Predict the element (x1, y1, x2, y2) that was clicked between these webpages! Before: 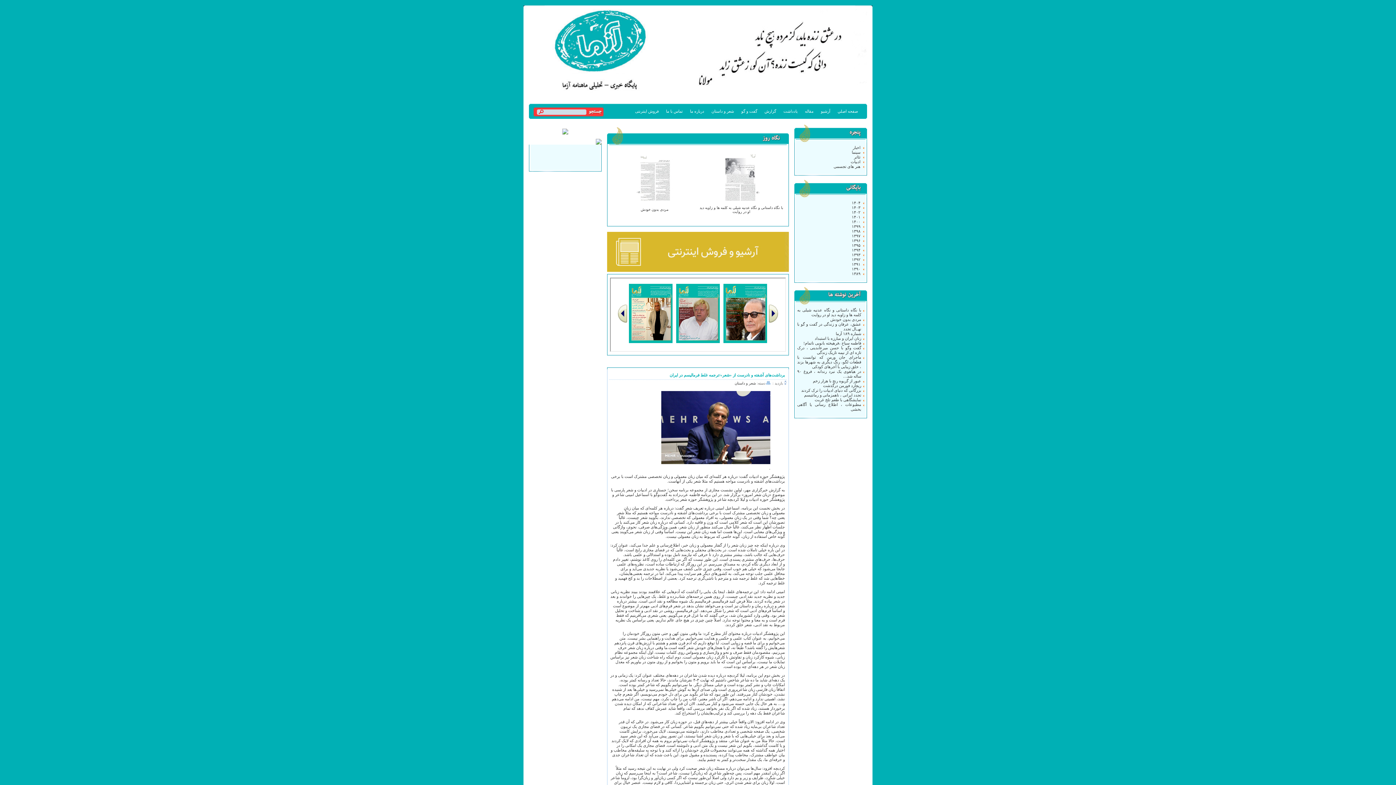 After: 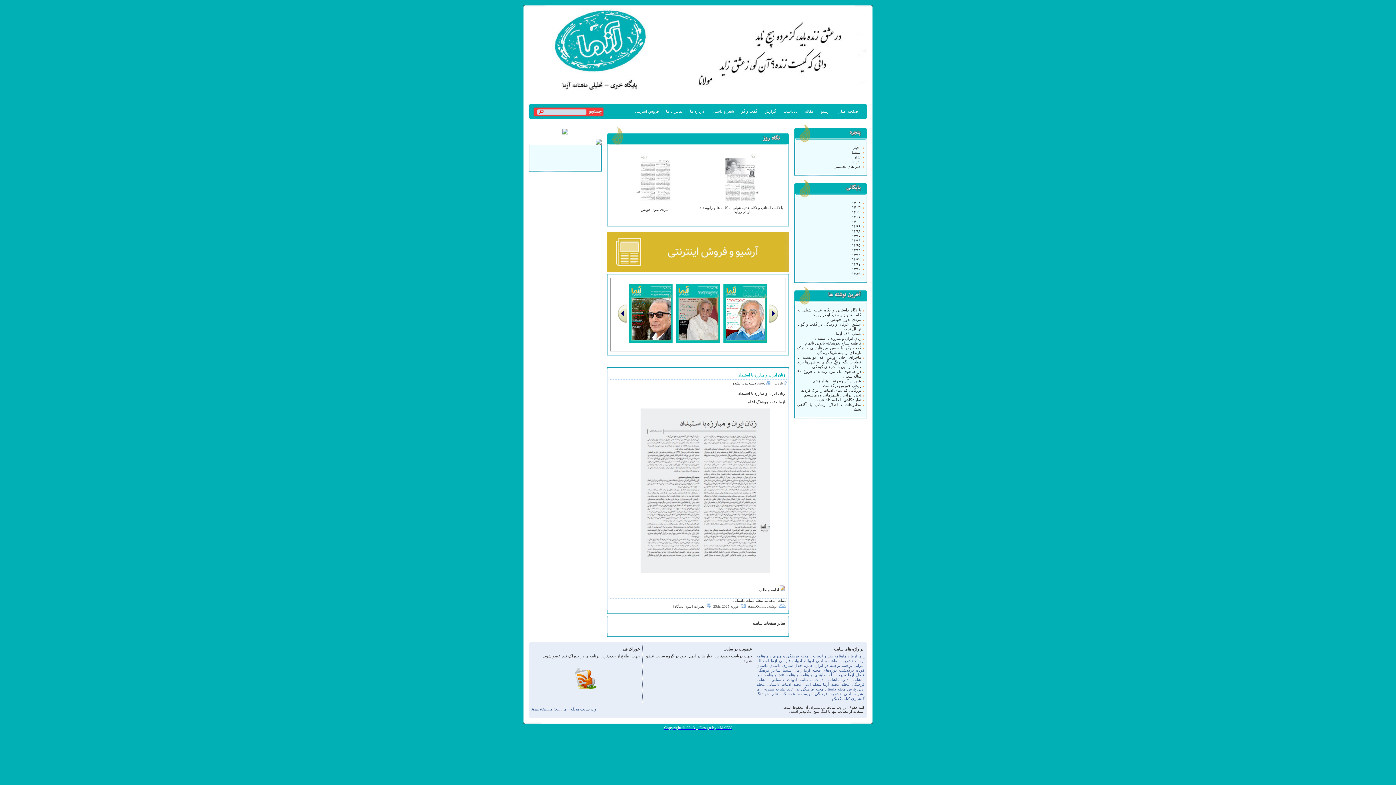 Action: label: زنان ایران و مبارزه با استبداد bbox: (814, 336, 861, 340)